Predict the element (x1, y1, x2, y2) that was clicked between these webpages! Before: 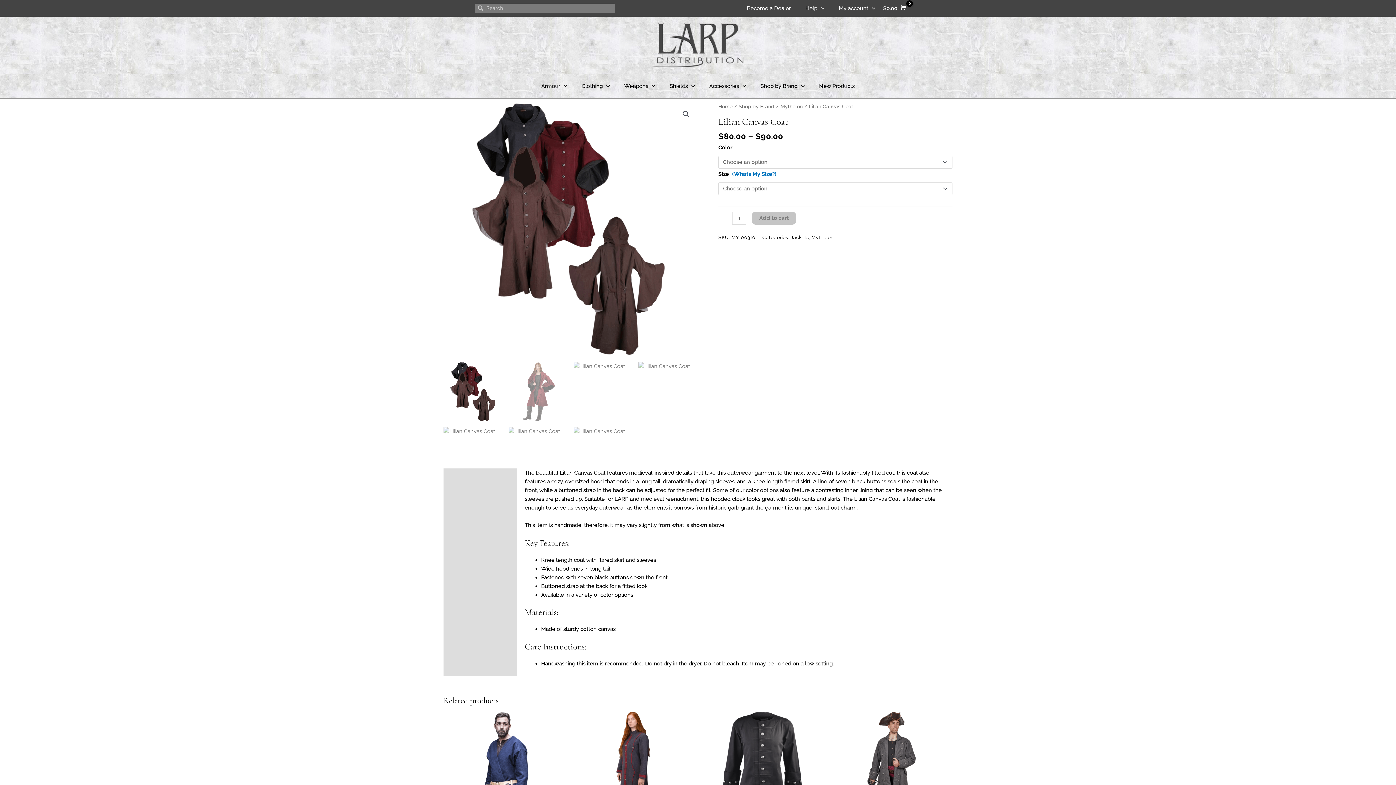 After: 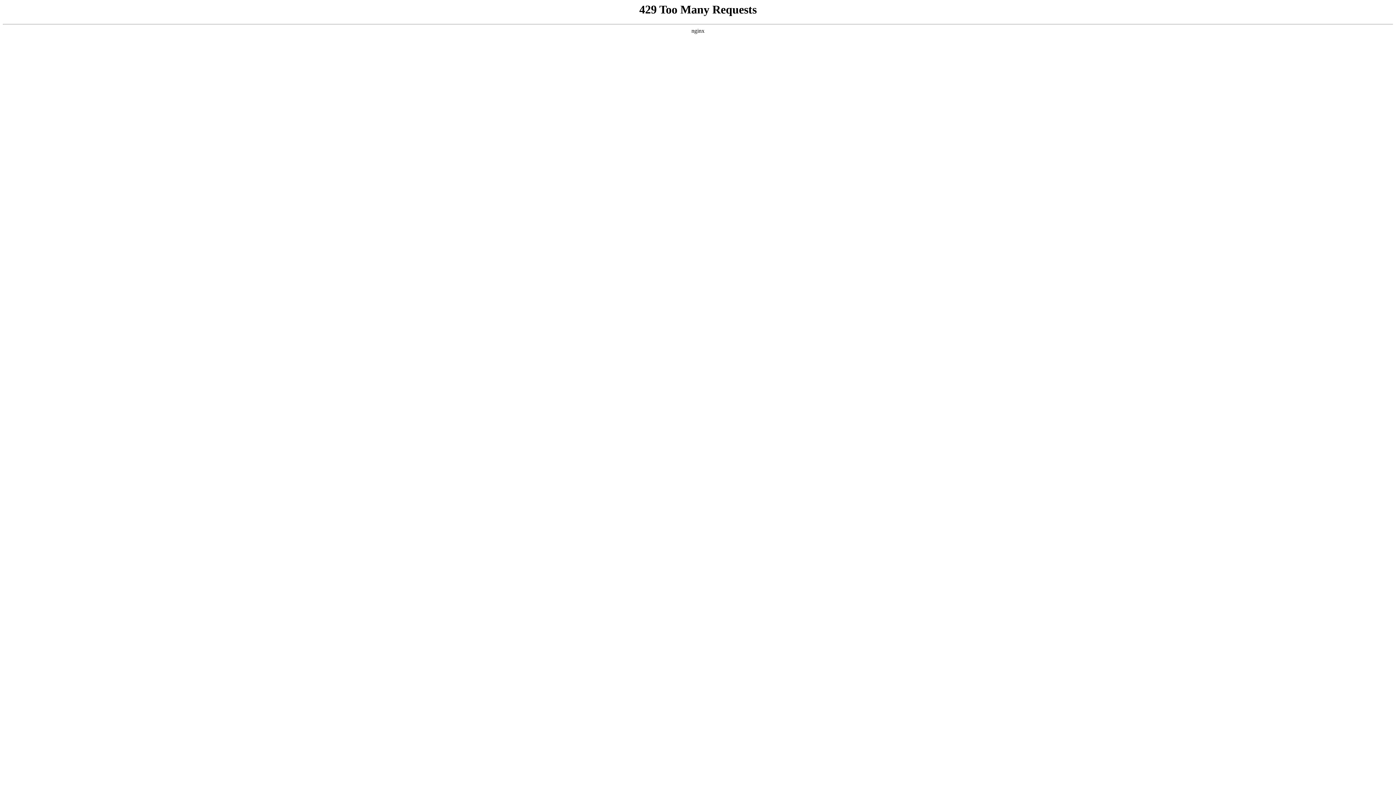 Action: bbox: (830, 711, 952, 833)